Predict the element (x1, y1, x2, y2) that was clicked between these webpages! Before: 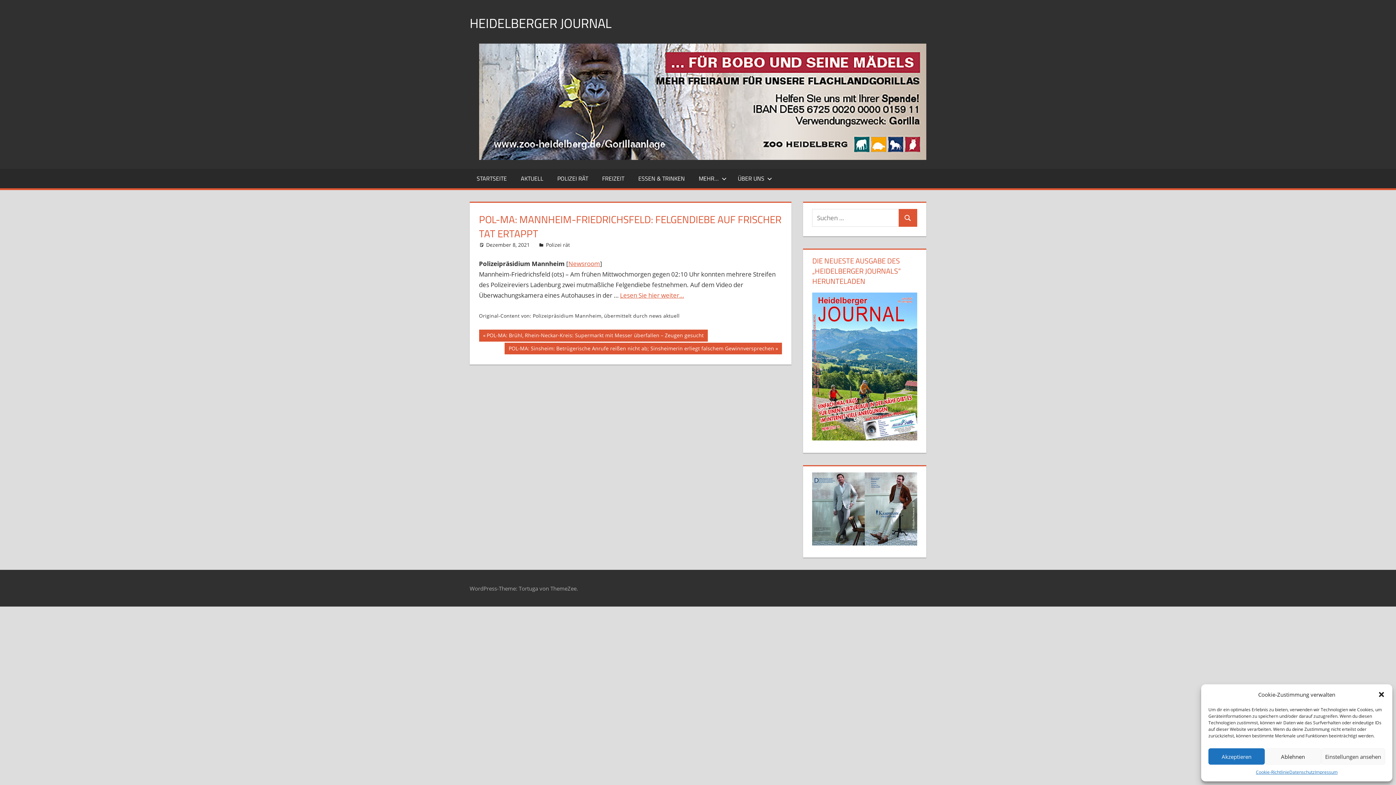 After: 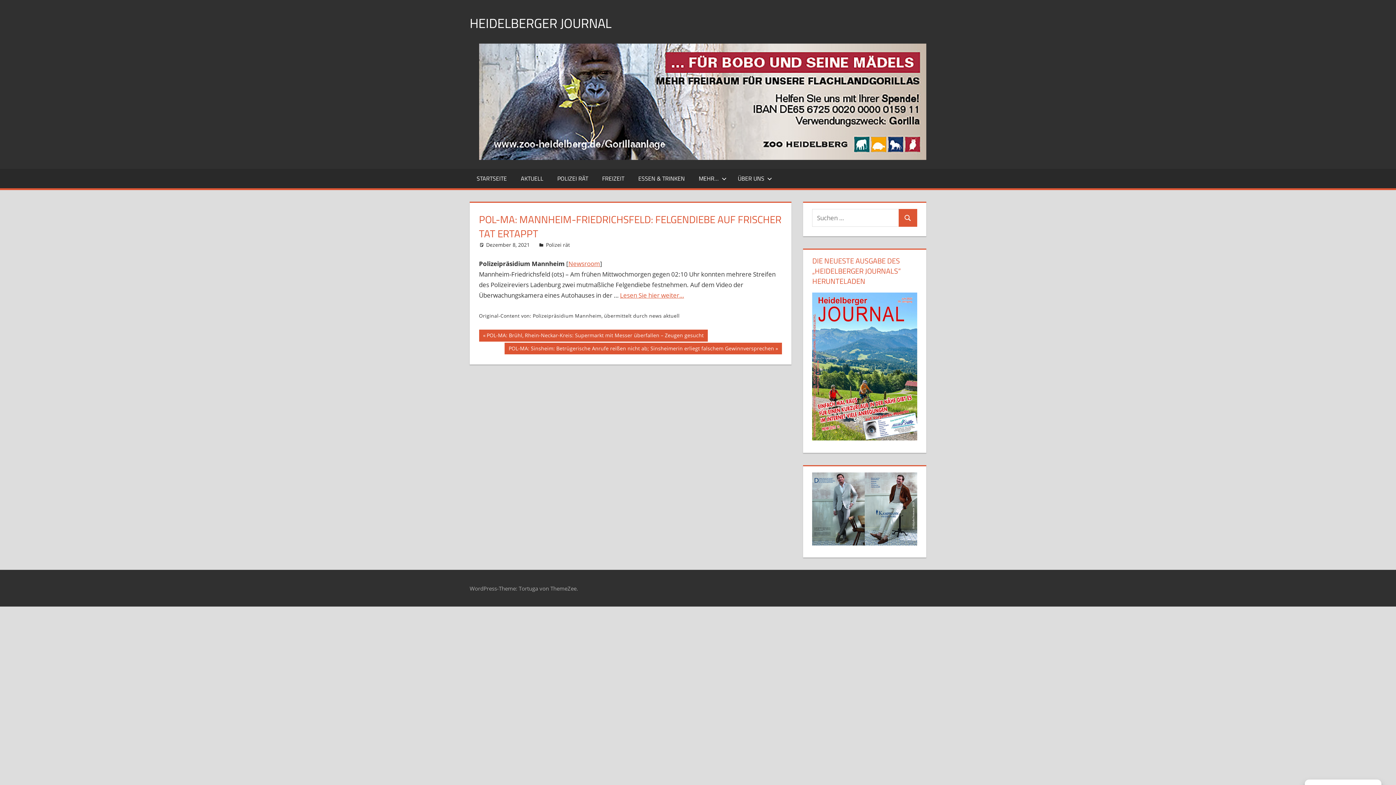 Action: label: Dialog schließen bbox: (1378, 691, 1385, 698)